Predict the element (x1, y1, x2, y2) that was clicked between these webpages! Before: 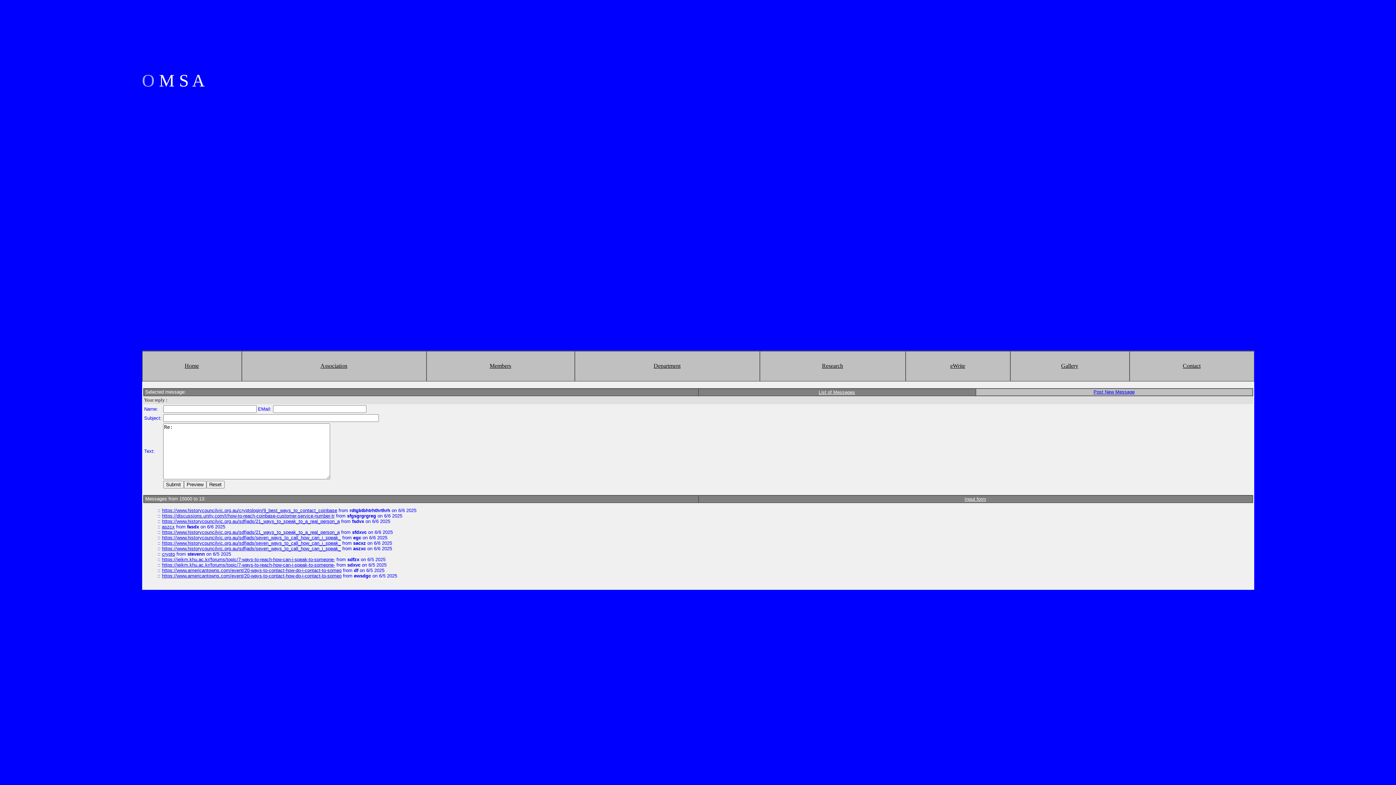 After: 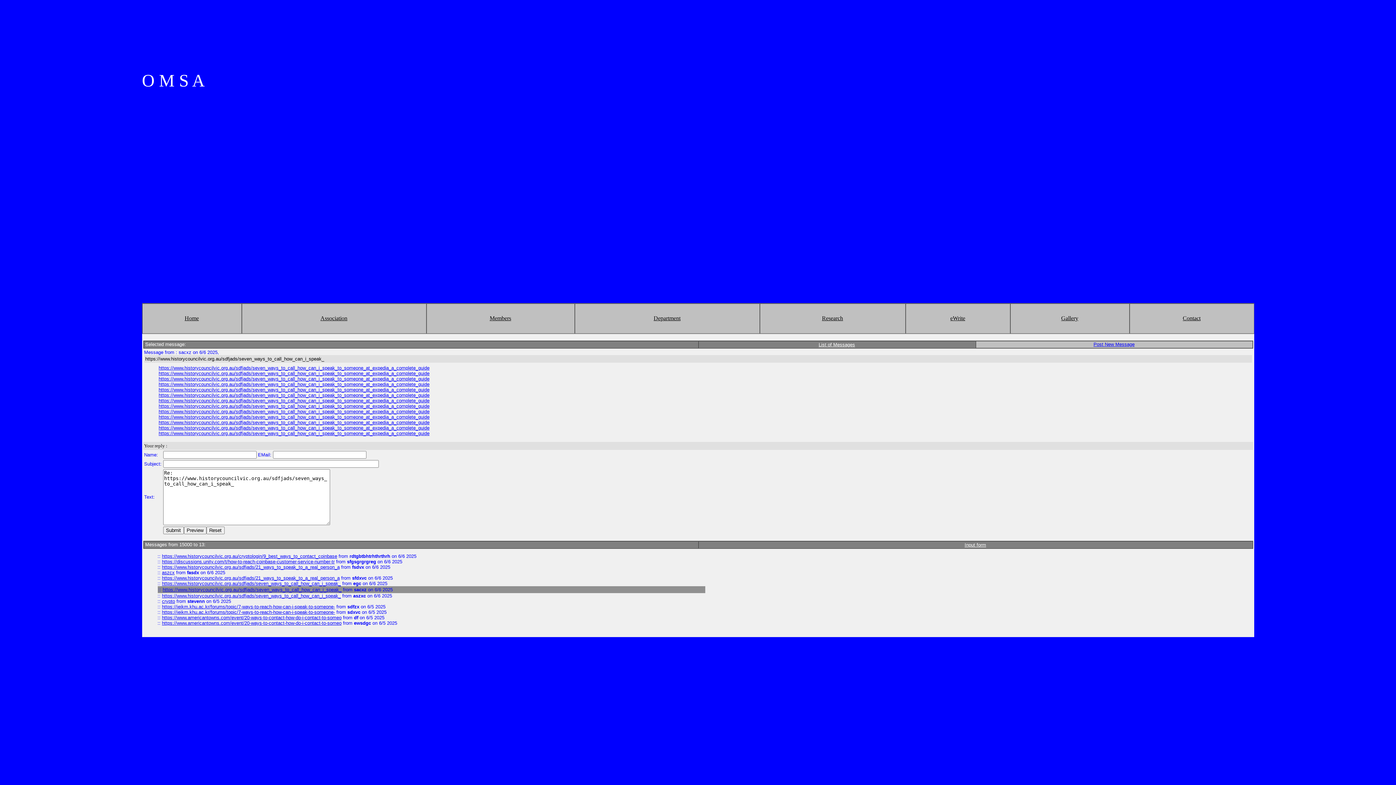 Action: label: https://www.historycouncilvic.org.au/sdfjads/seven_ways_to_call_how_can_i_speak_ bbox: (162, 540, 340, 546)